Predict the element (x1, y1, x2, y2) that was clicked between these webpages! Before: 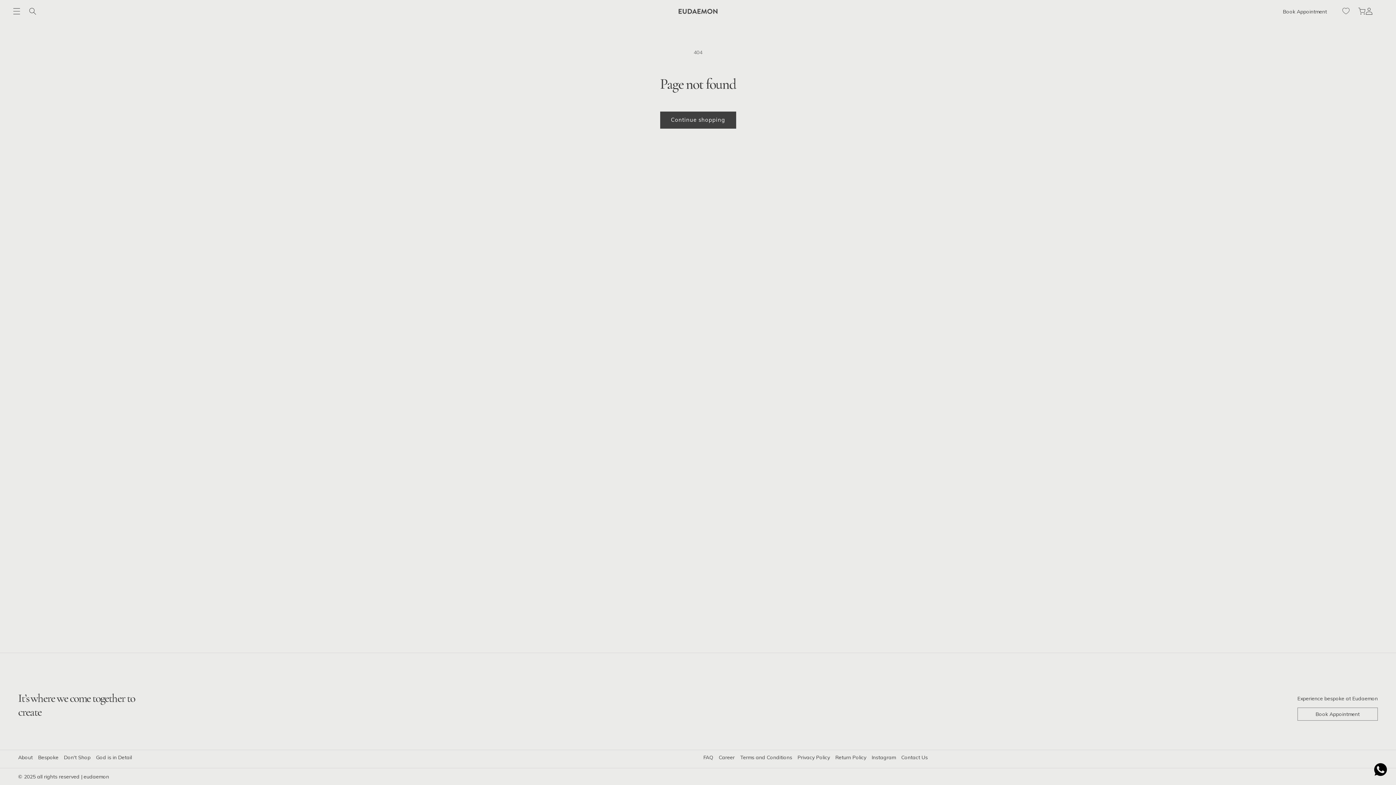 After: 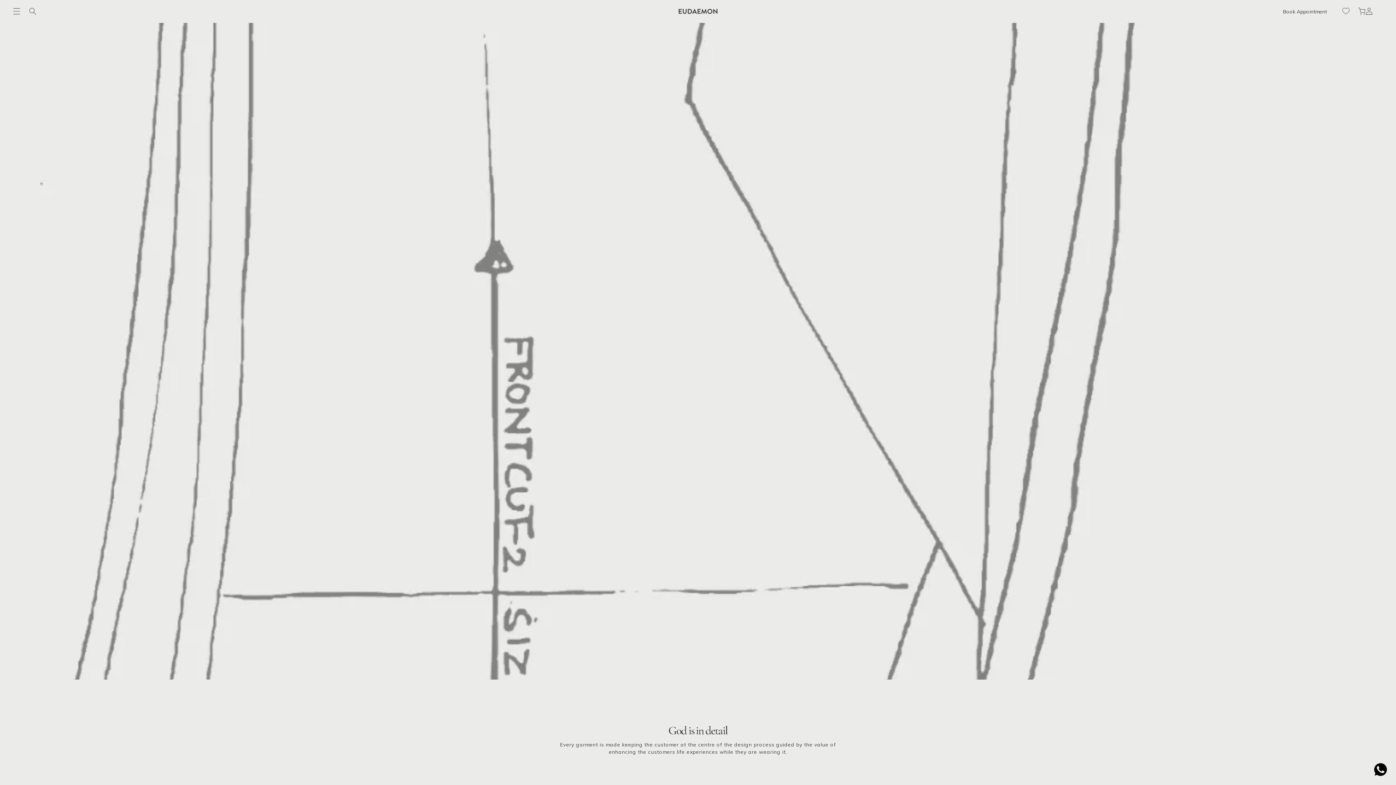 Action: label: God is in Detail bbox: (96, 750, 132, 765)